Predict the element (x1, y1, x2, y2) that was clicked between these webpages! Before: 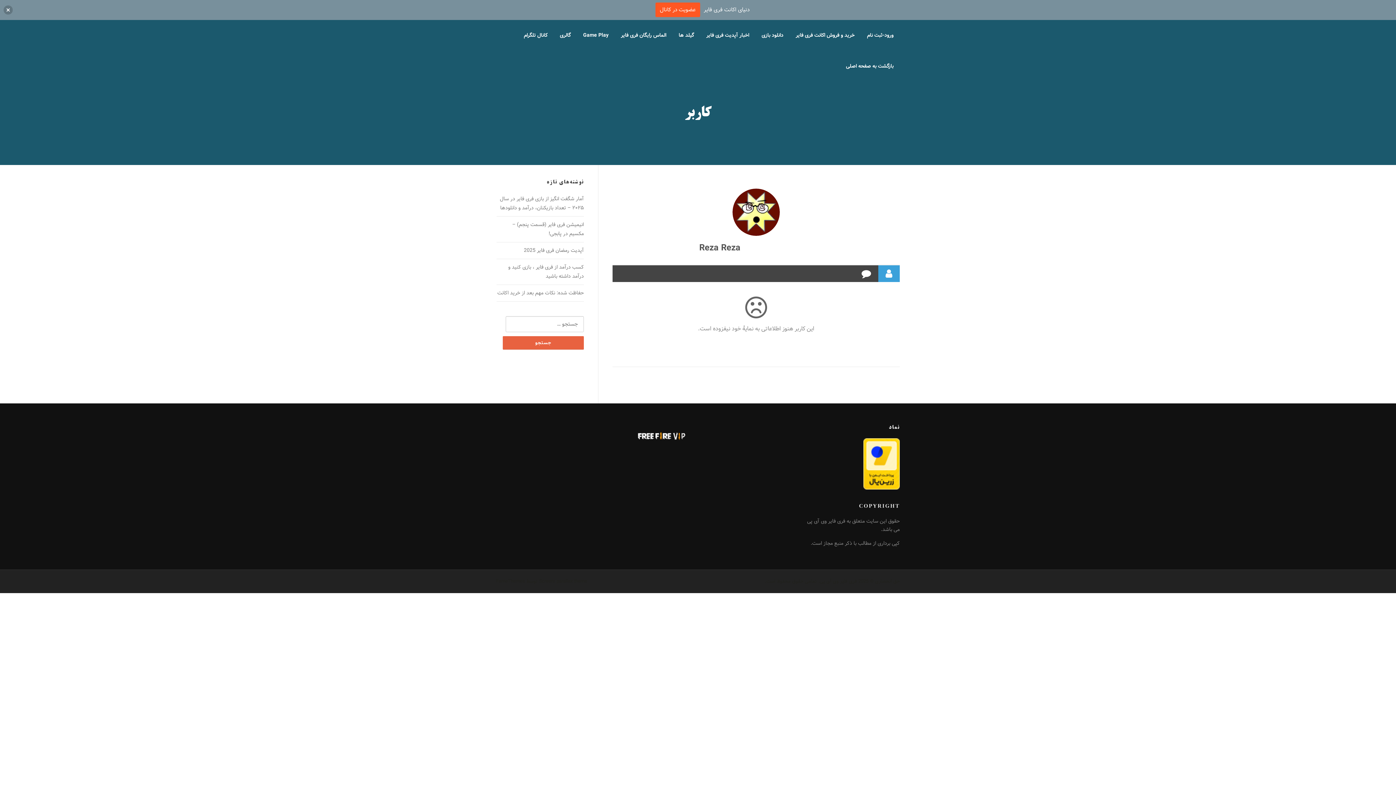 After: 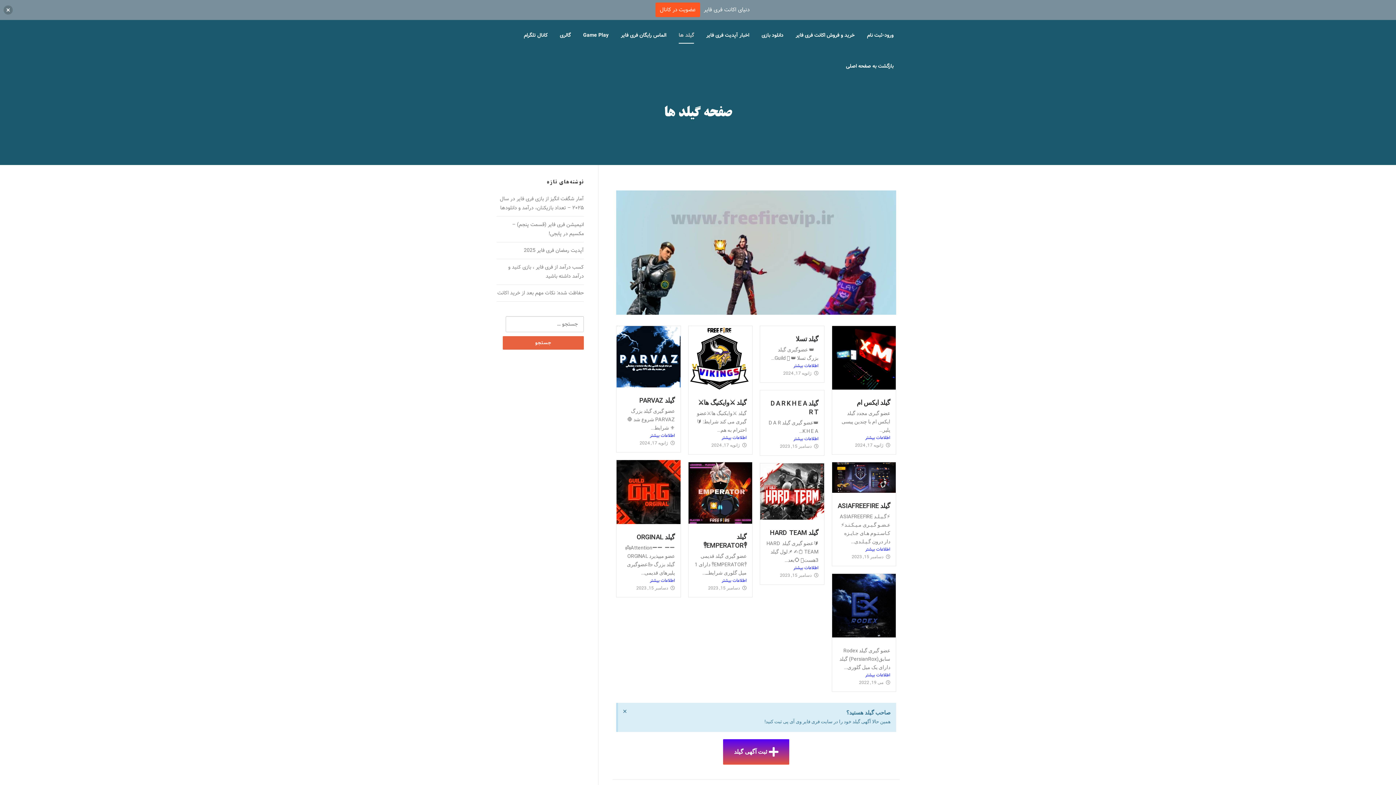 Action: bbox: (672, 20, 700, 50) label: گیلد ها